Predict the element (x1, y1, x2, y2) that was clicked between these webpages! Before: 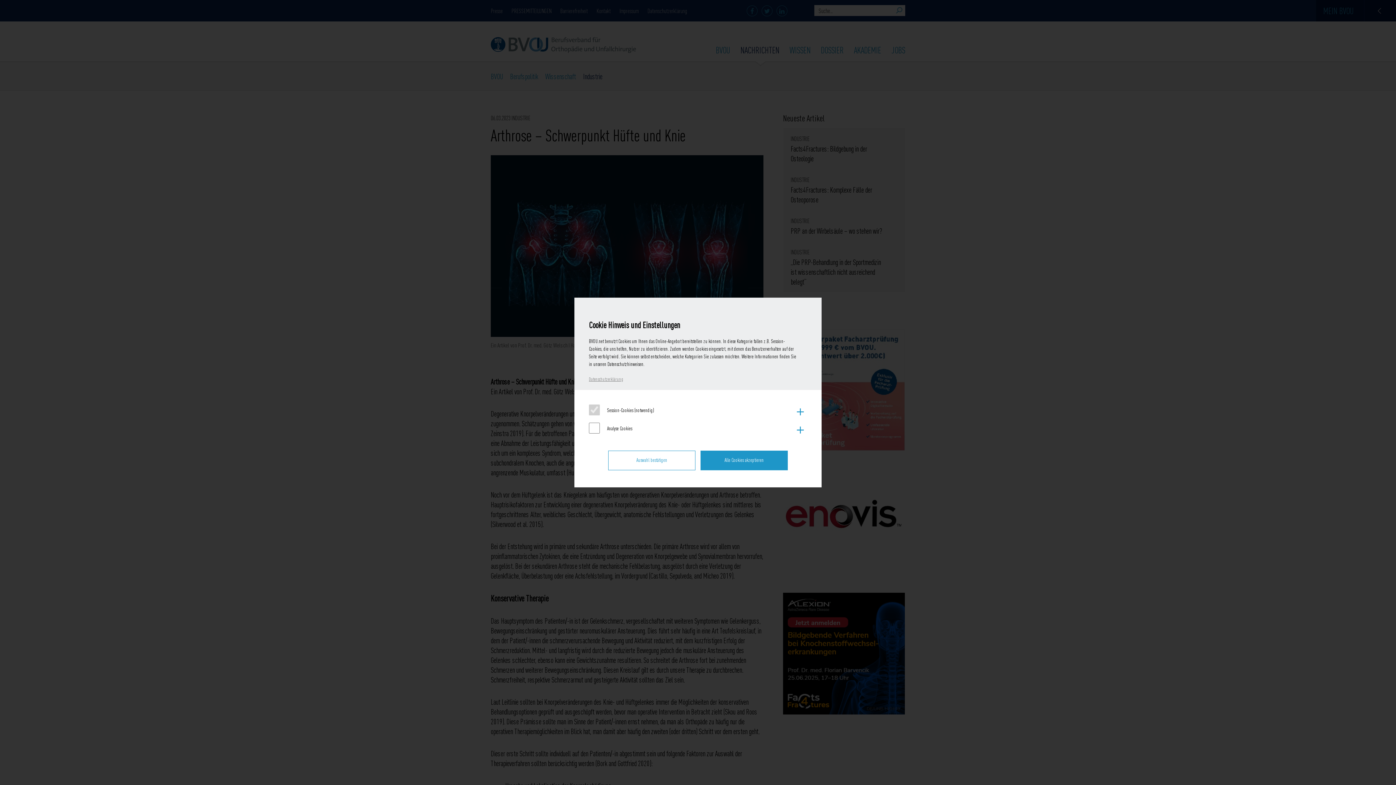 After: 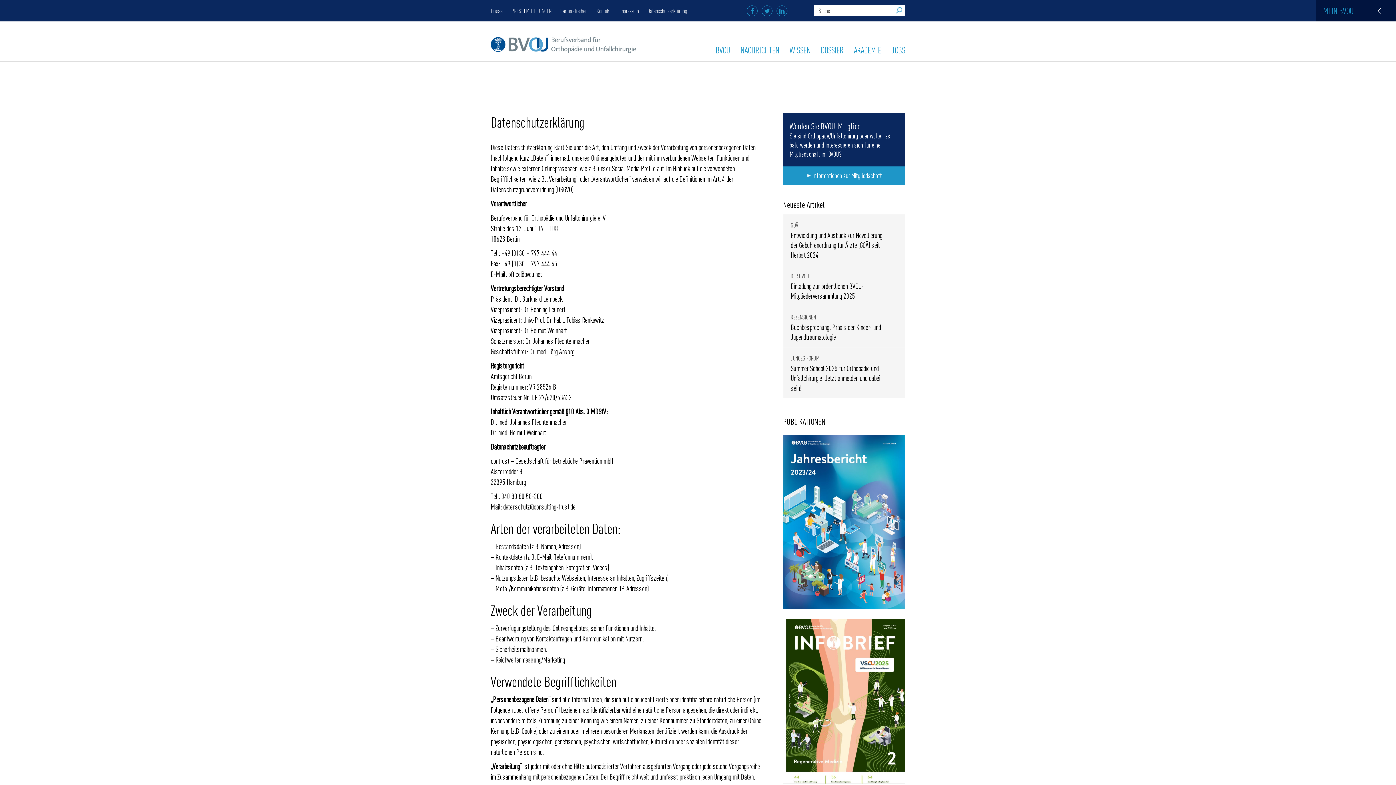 Action: bbox: (589, 376, 623, 382) label: Datenschutzerklärung